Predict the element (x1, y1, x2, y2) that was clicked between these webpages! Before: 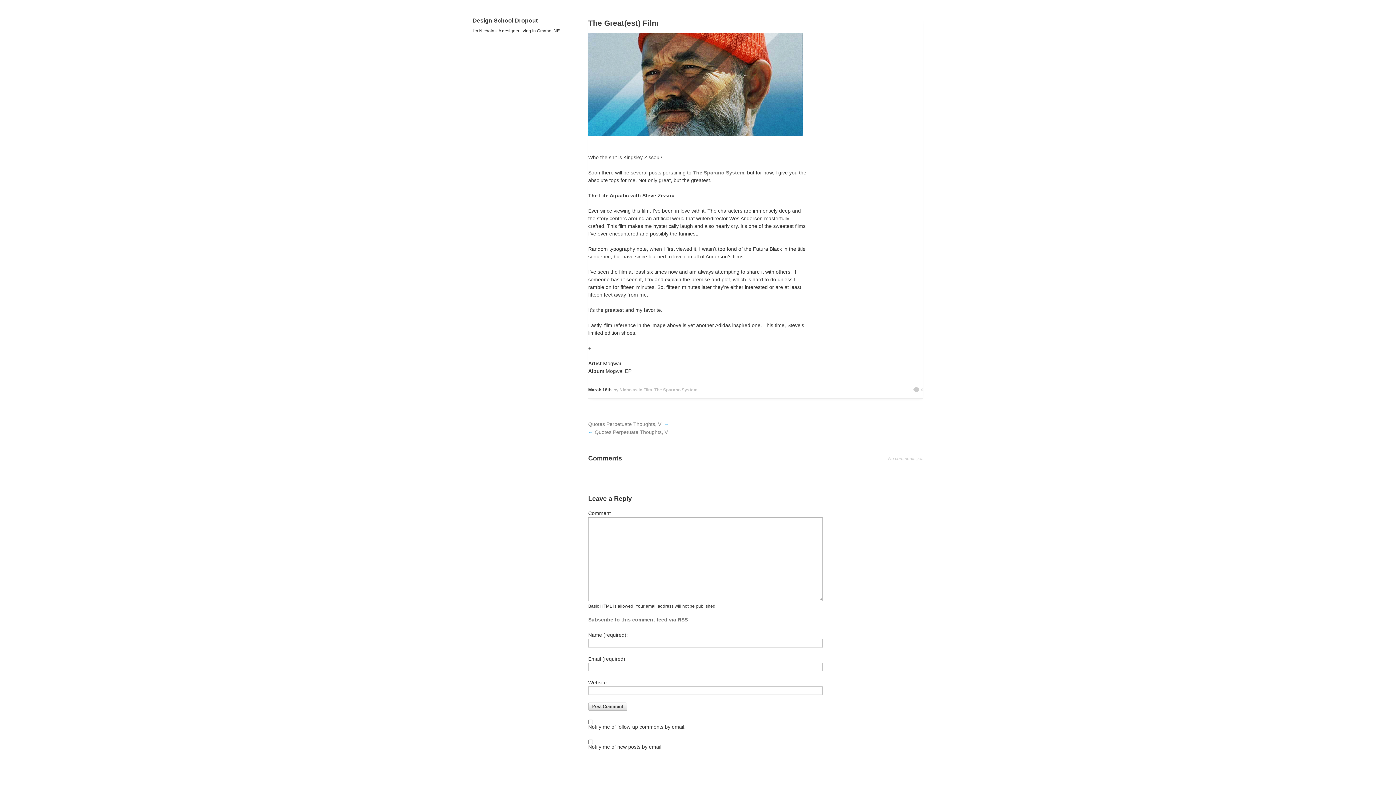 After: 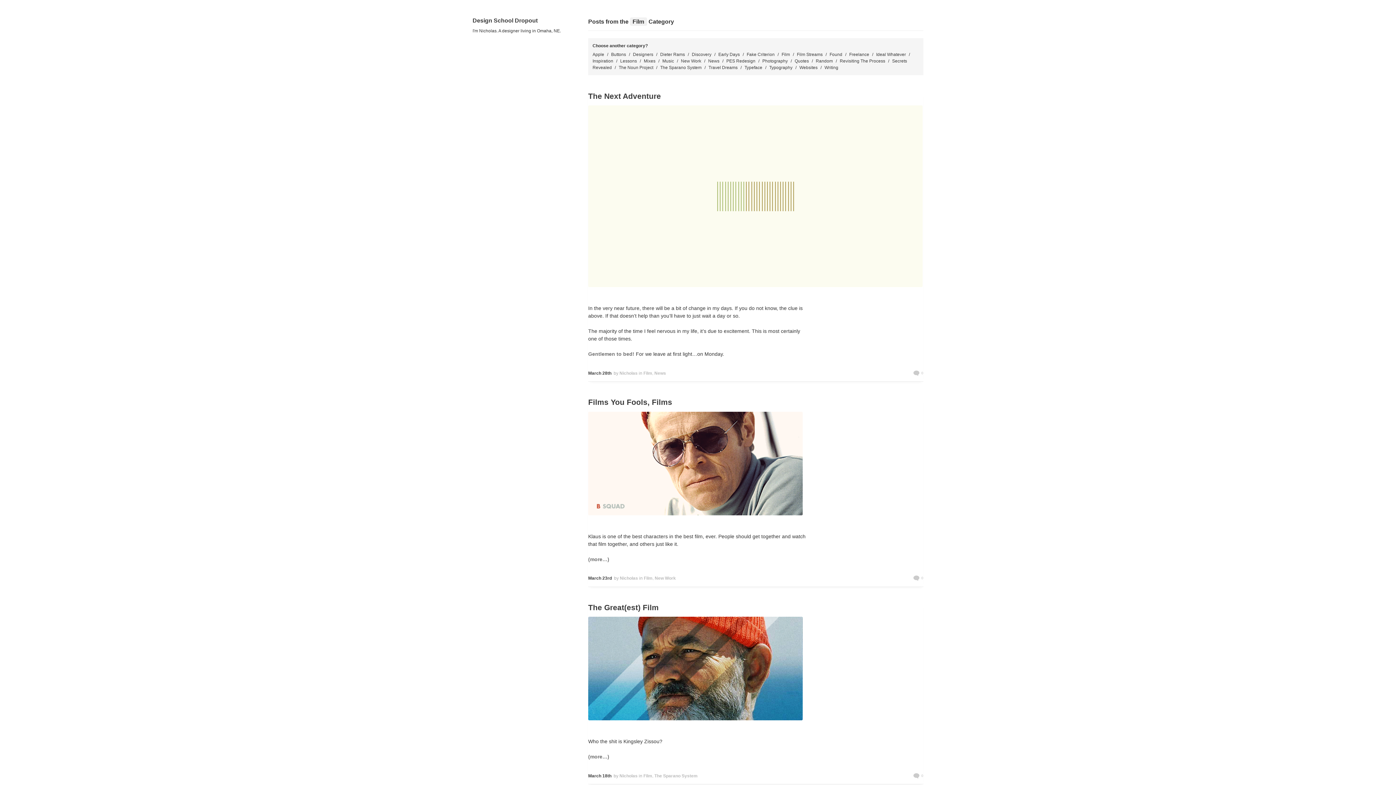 Action: bbox: (643, 387, 653, 392) label: Film